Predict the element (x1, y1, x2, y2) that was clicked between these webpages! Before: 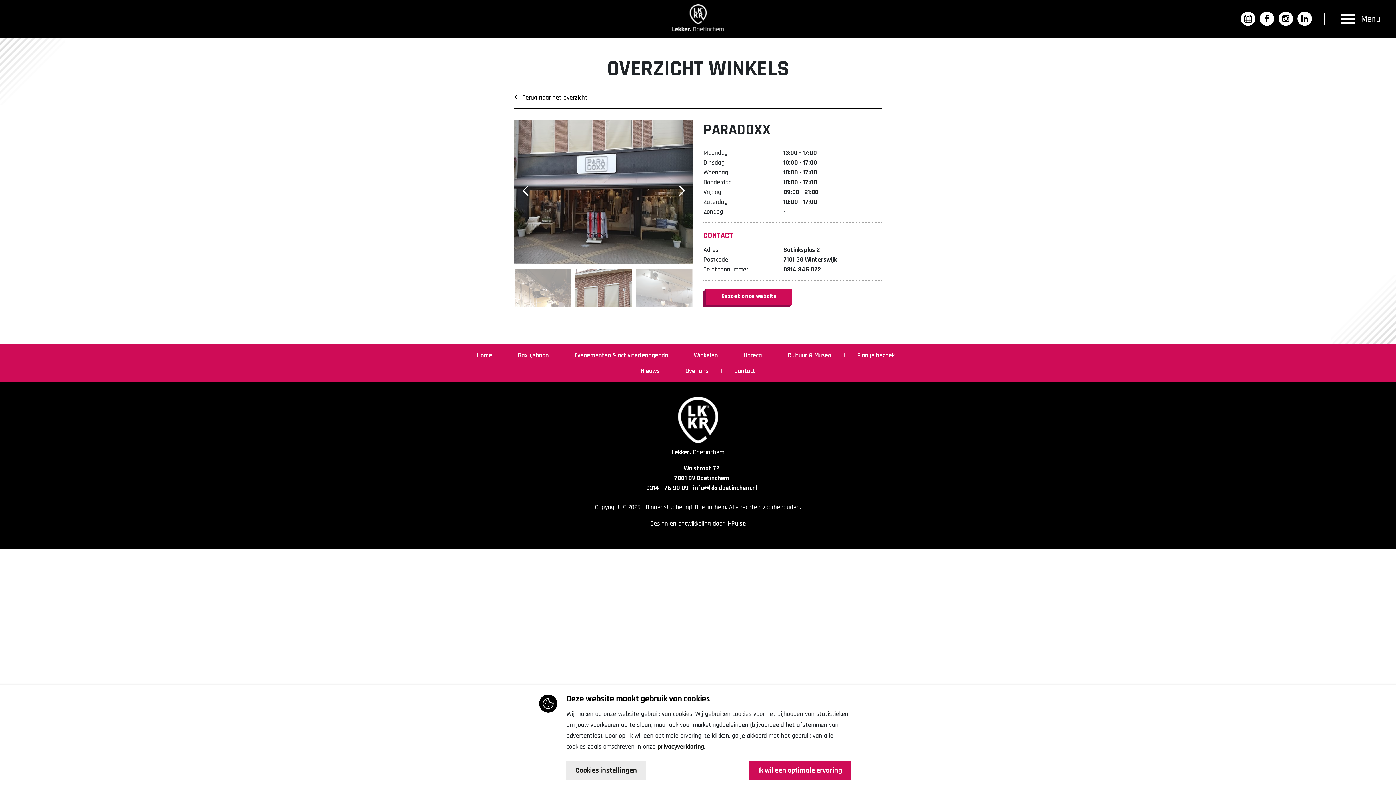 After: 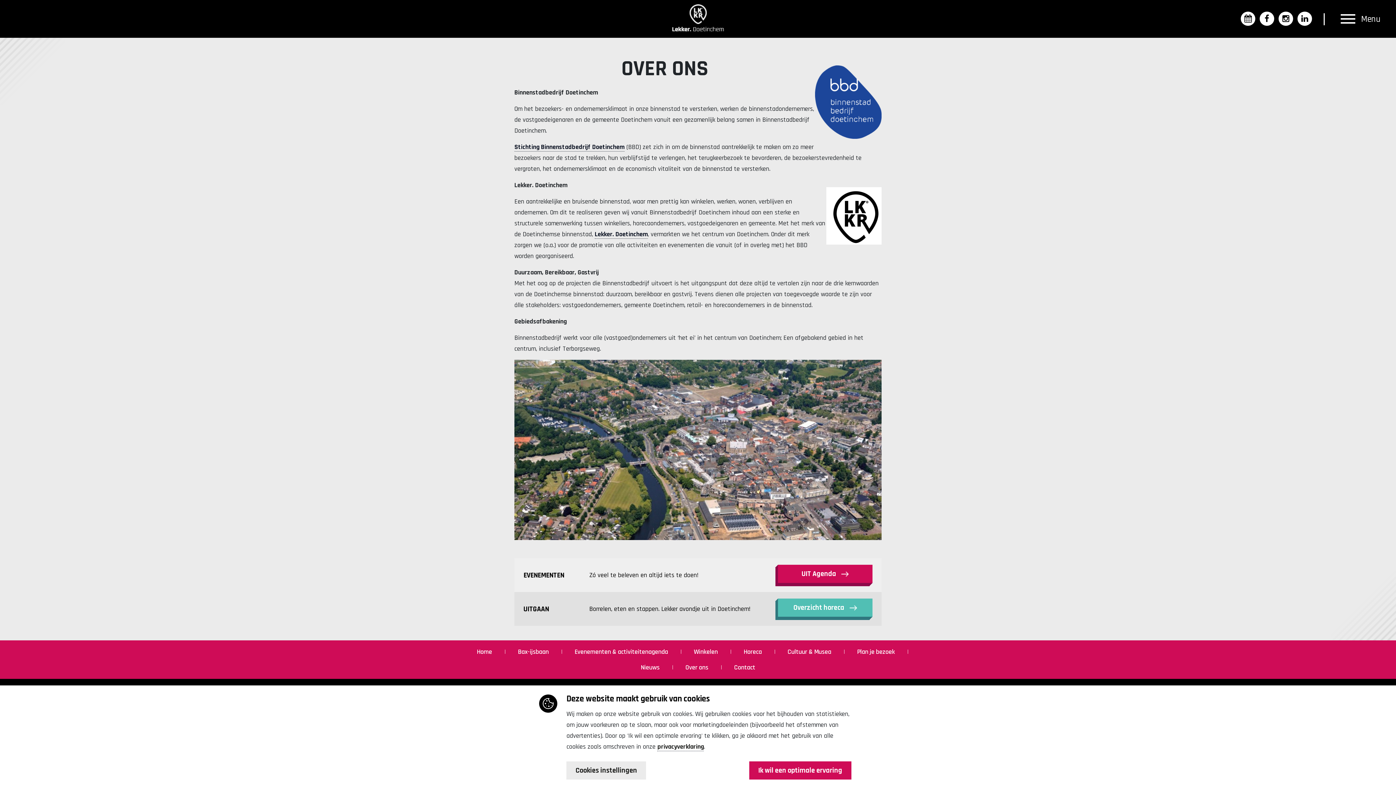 Action: label: Over ons  bbox: (685, 363, 732, 378)